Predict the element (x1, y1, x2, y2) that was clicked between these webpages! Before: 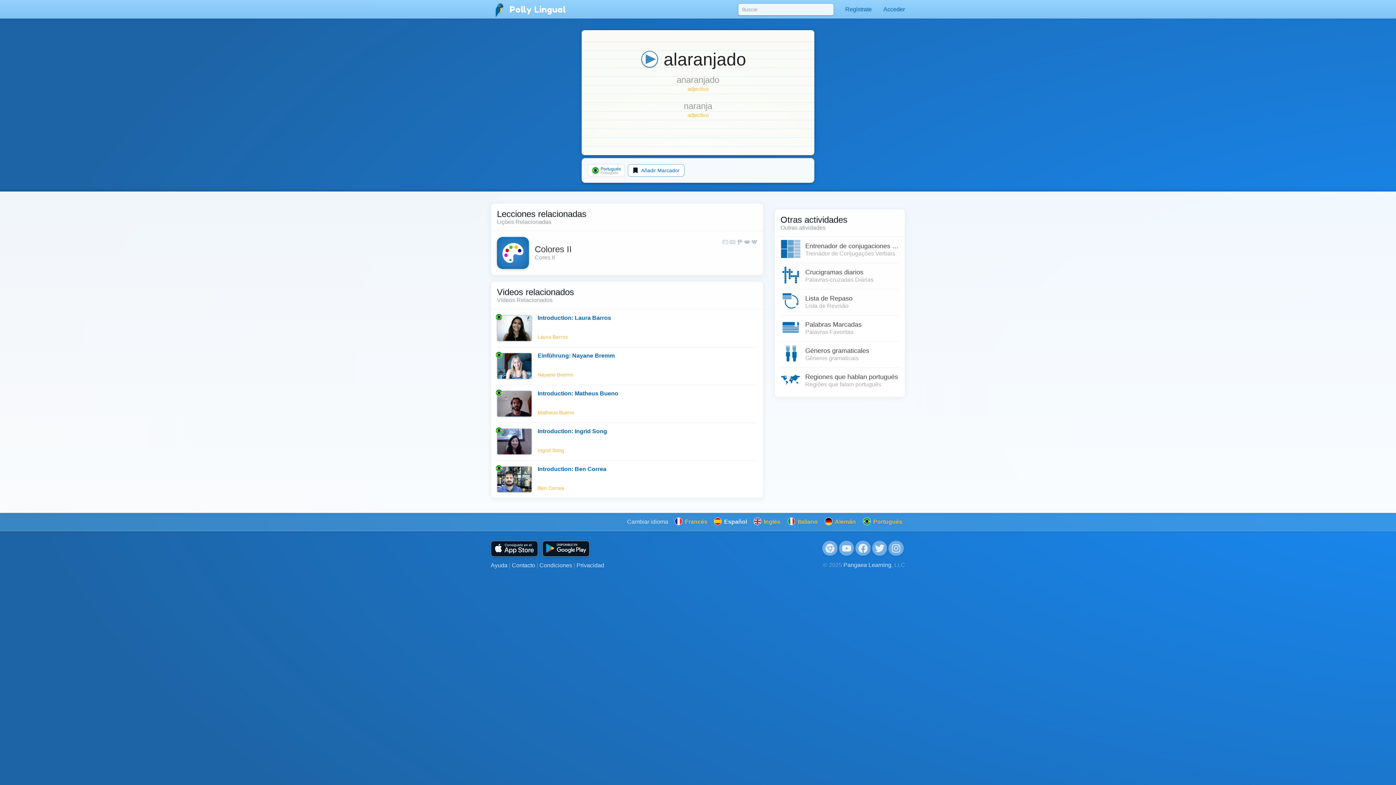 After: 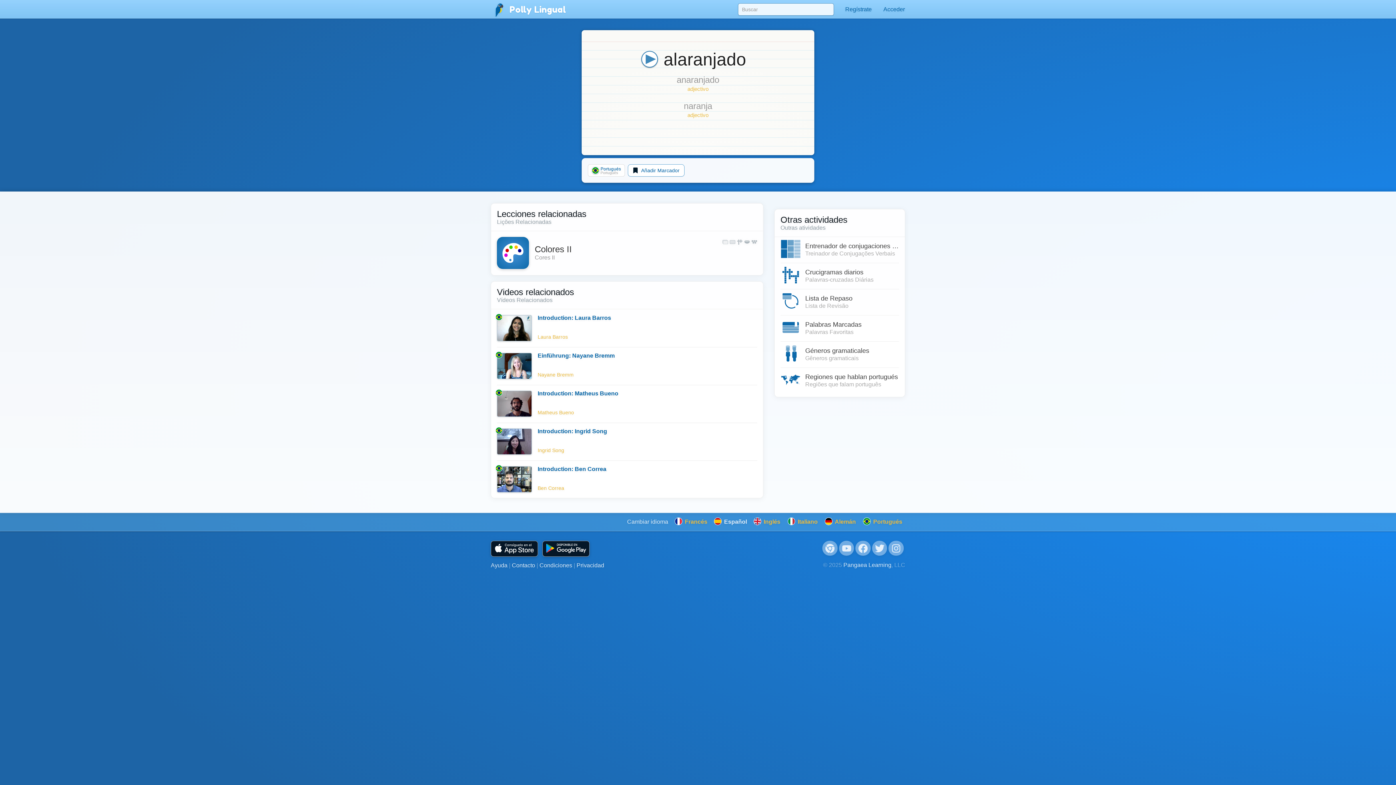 Action: bbox: (822, 541, 837, 556)